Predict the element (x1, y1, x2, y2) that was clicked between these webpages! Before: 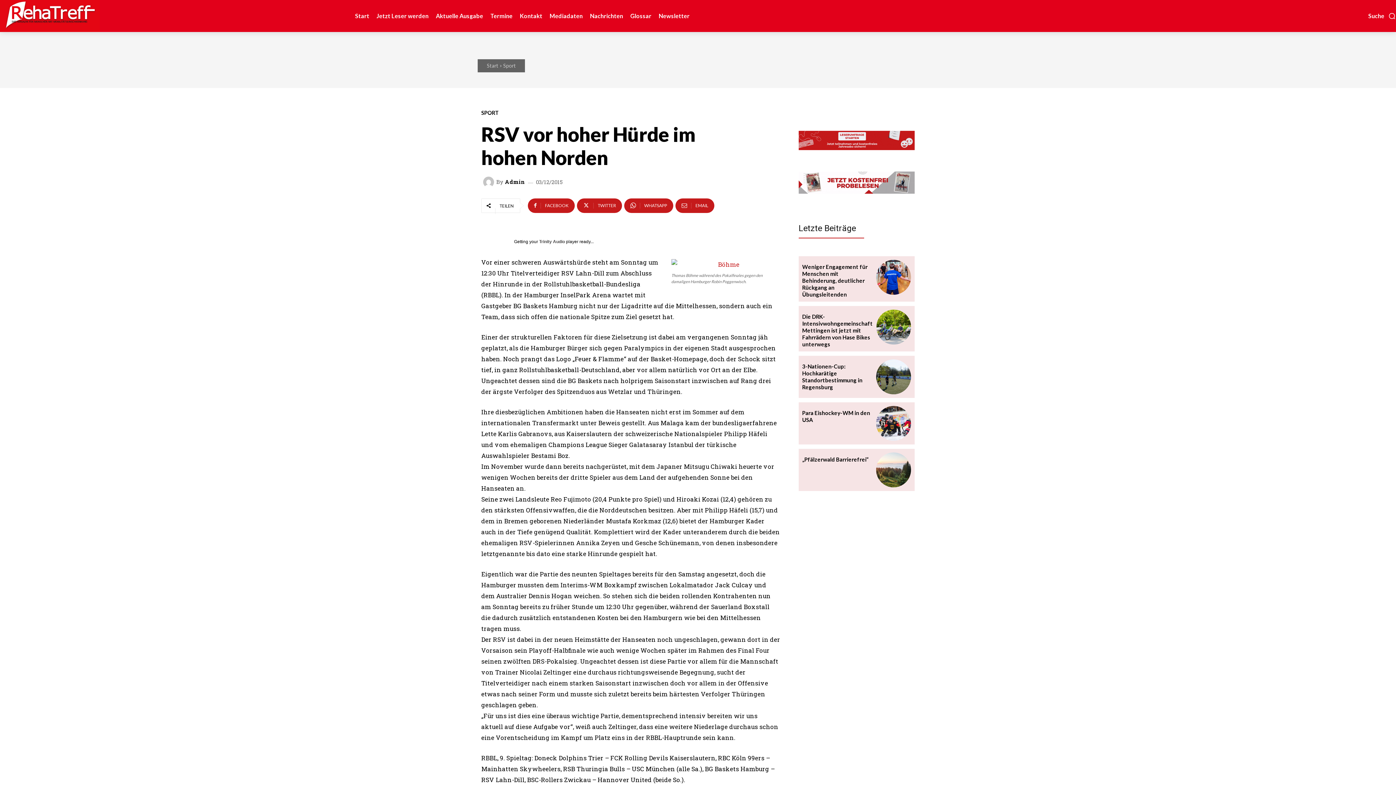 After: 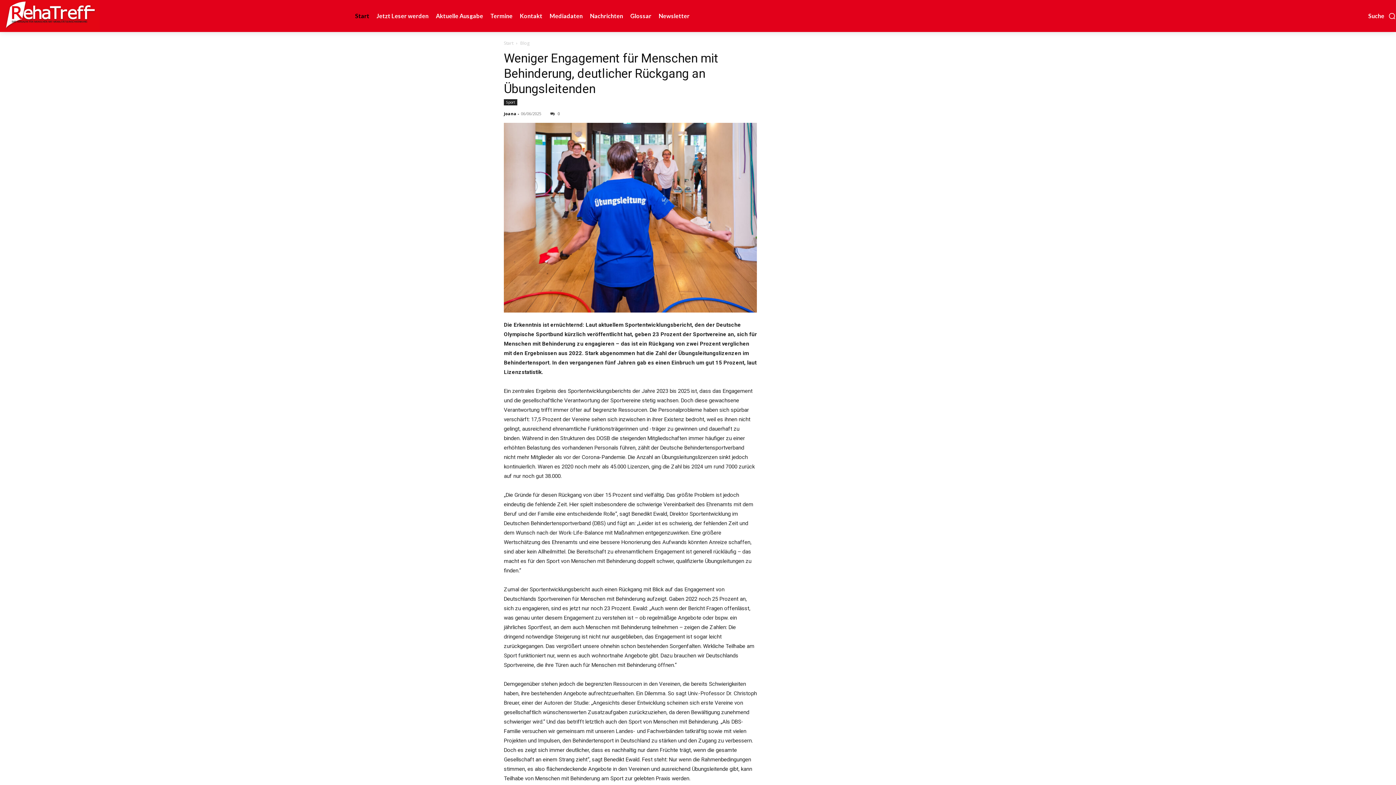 Action: label: Start bbox: (353, 1, 371, 30)